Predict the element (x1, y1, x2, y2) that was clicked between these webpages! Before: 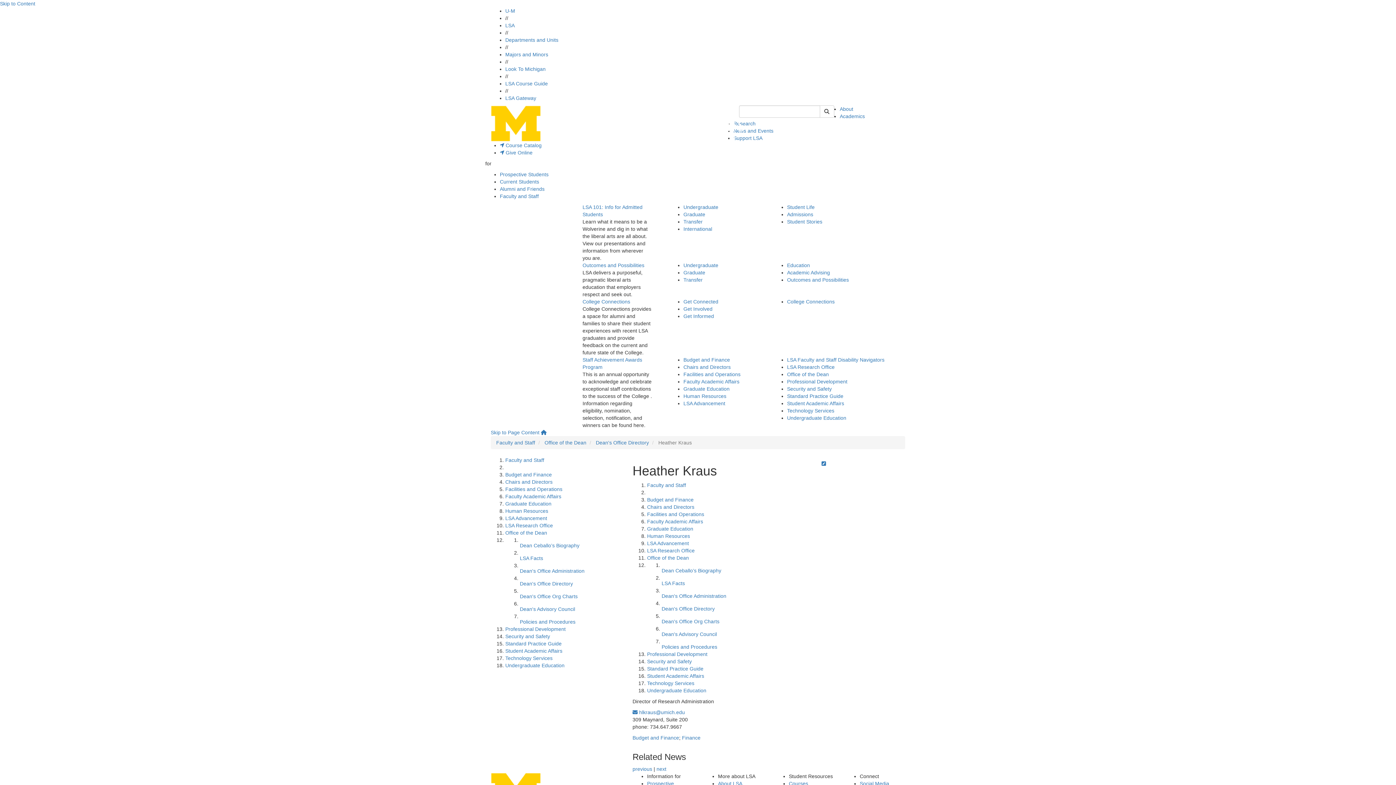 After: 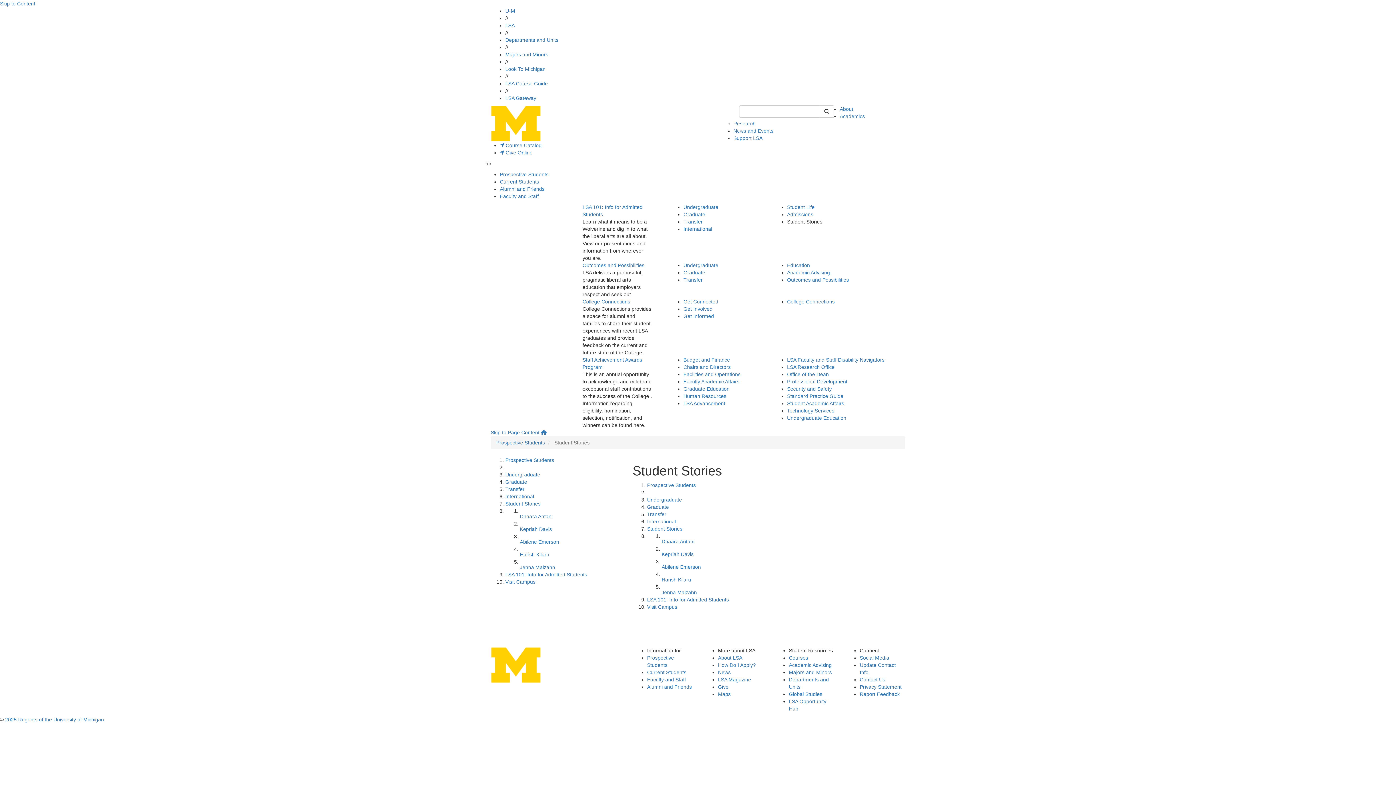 Action: label: Student Stories bbox: (787, 218, 822, 224)